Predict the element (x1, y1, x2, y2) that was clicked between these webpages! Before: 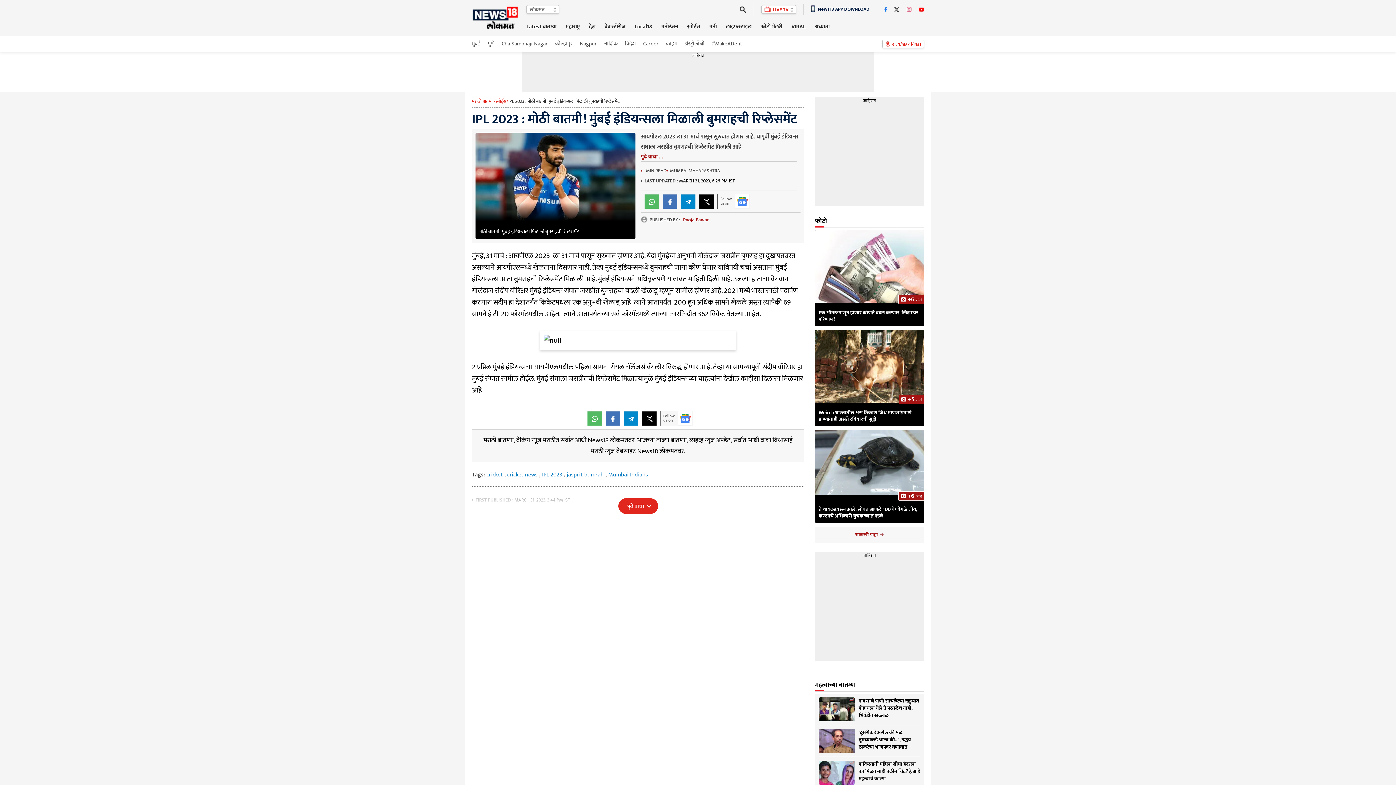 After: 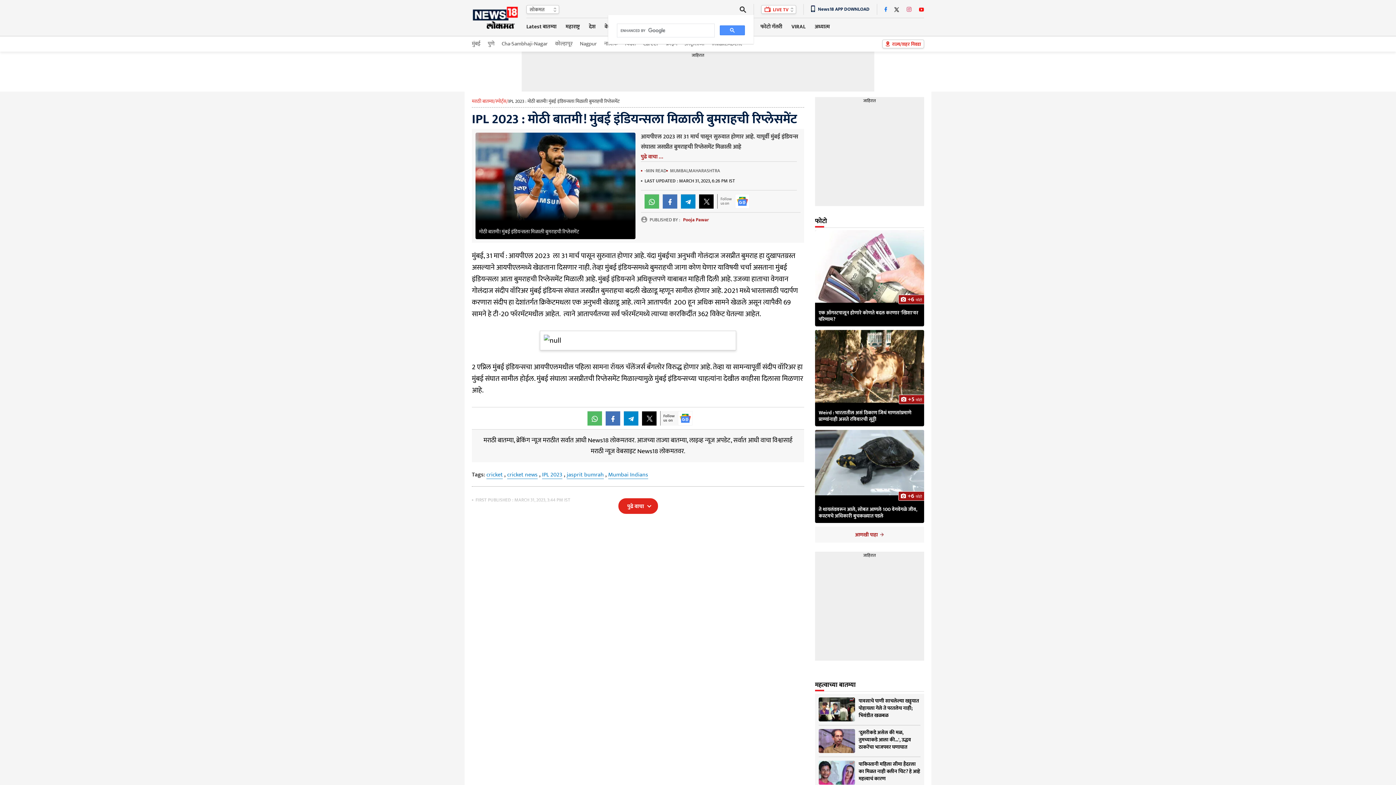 Action: label: Search bbox: (740, 6, 746, 12)